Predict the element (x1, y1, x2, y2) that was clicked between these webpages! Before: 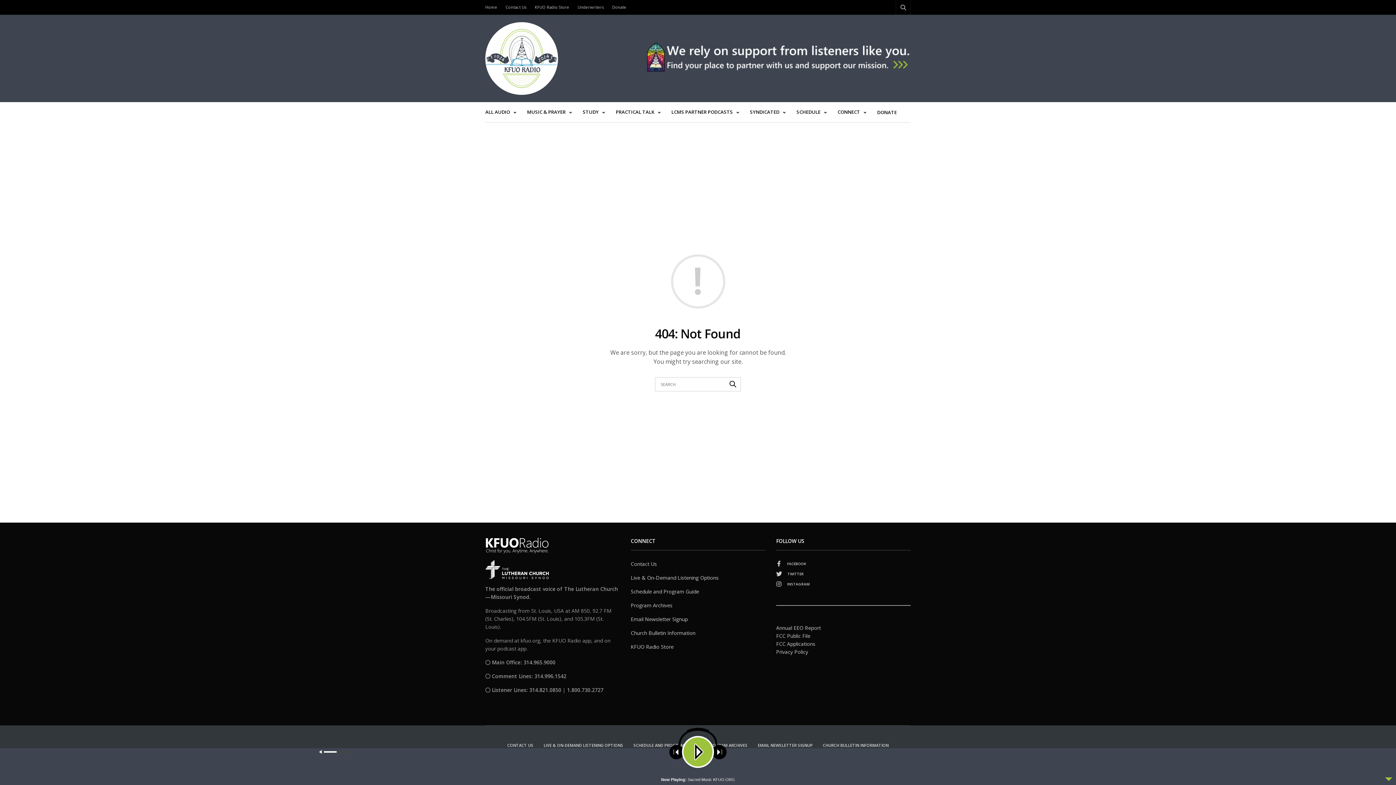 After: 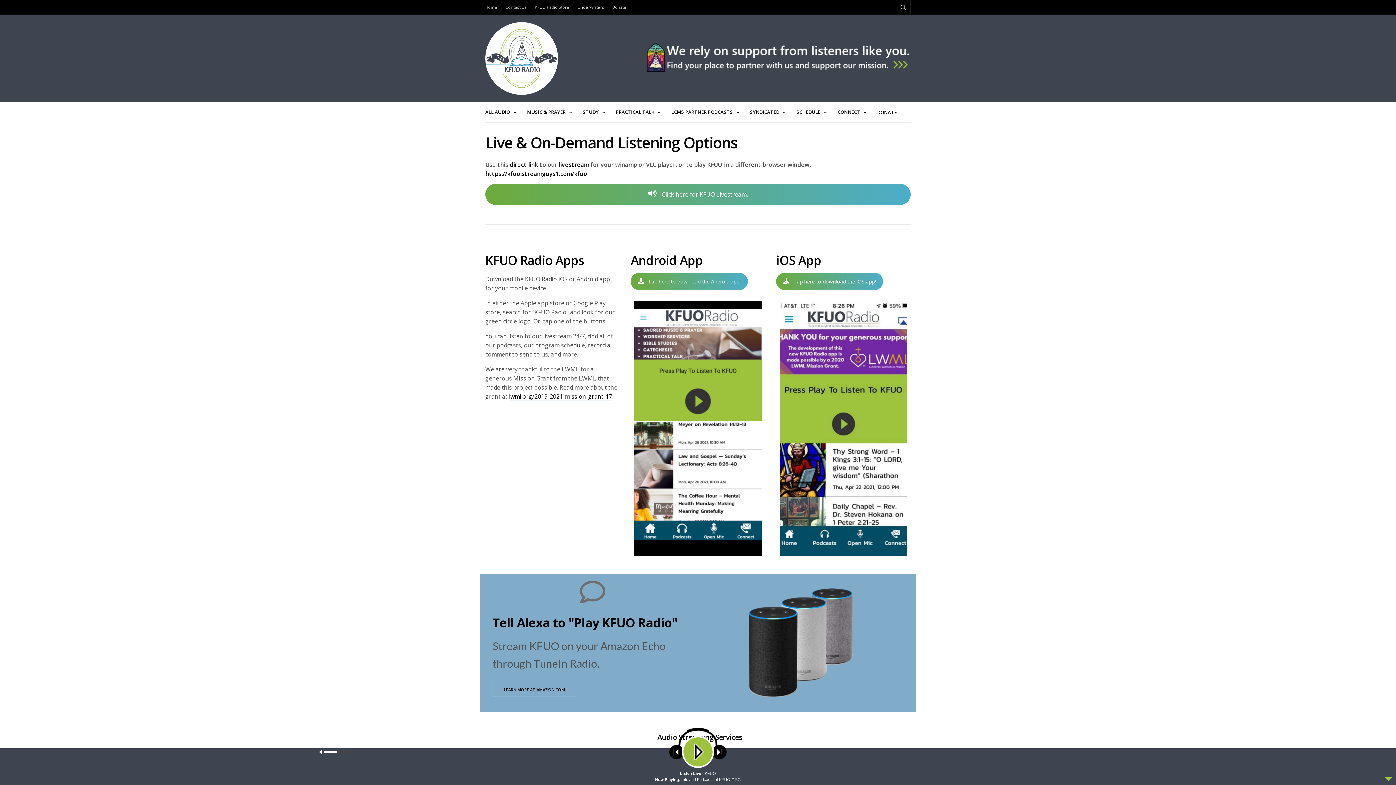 Action: label: Live & On-Demand Listening Options bbox: (630, 574, 718, 581)